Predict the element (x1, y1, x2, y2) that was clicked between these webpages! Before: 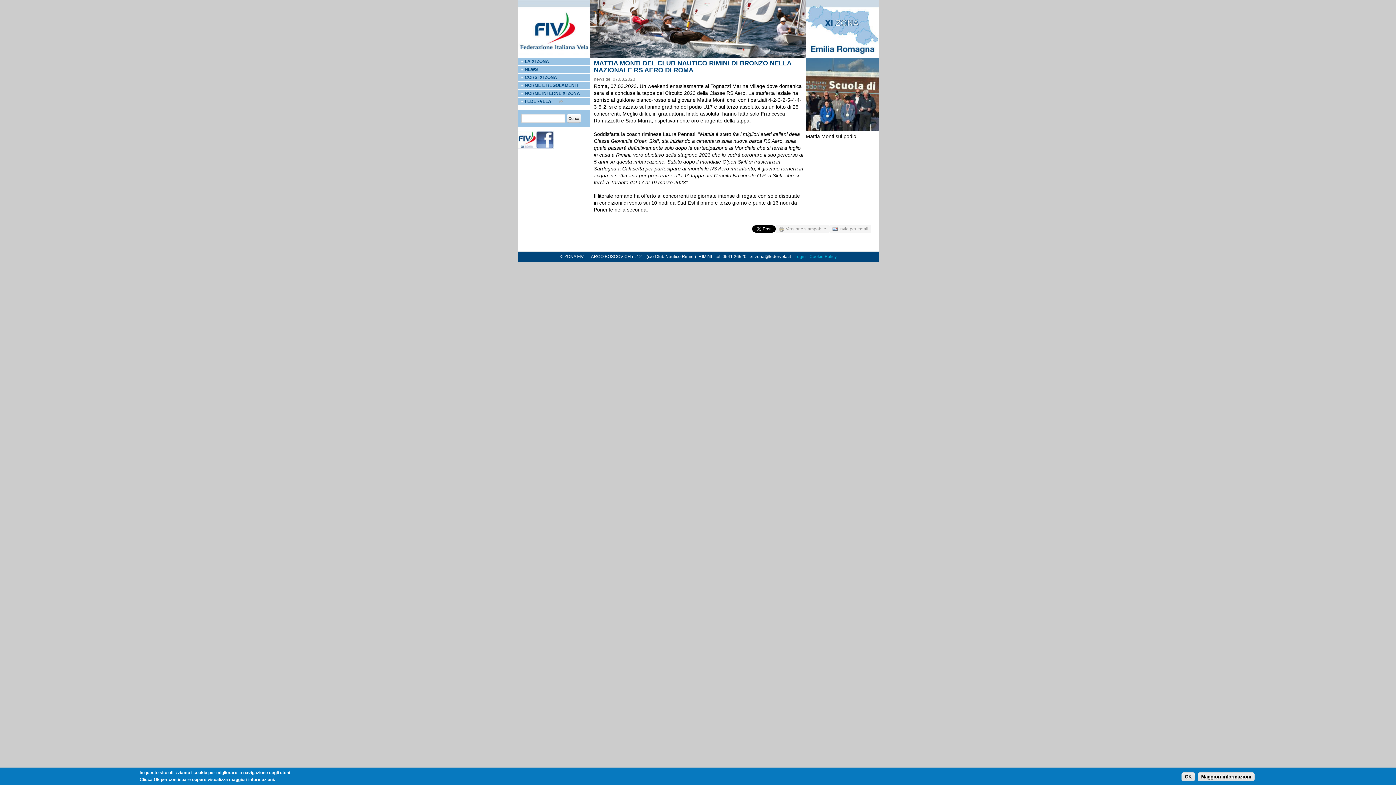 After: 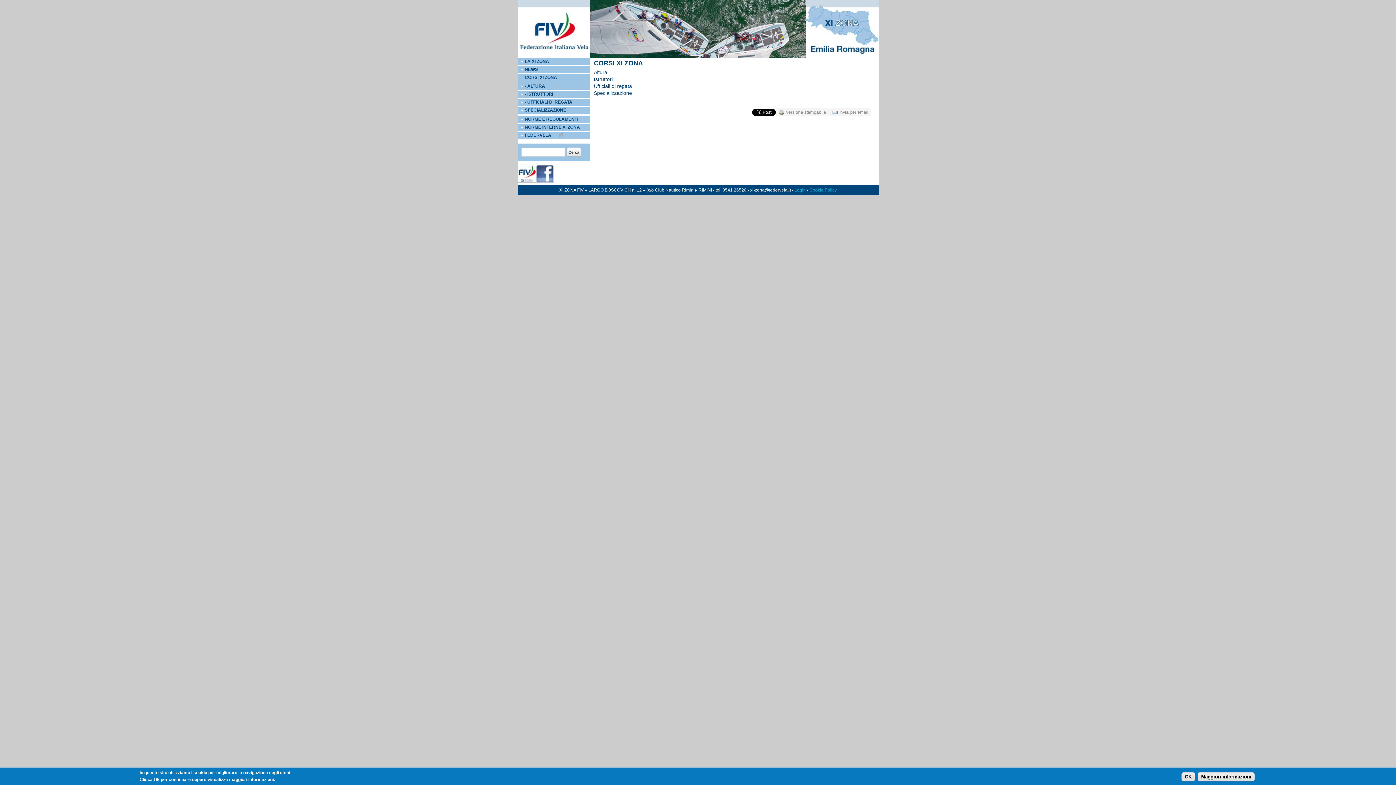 Action: bbox: (517, 74, 564, 80) label: CORSI XI ZONA